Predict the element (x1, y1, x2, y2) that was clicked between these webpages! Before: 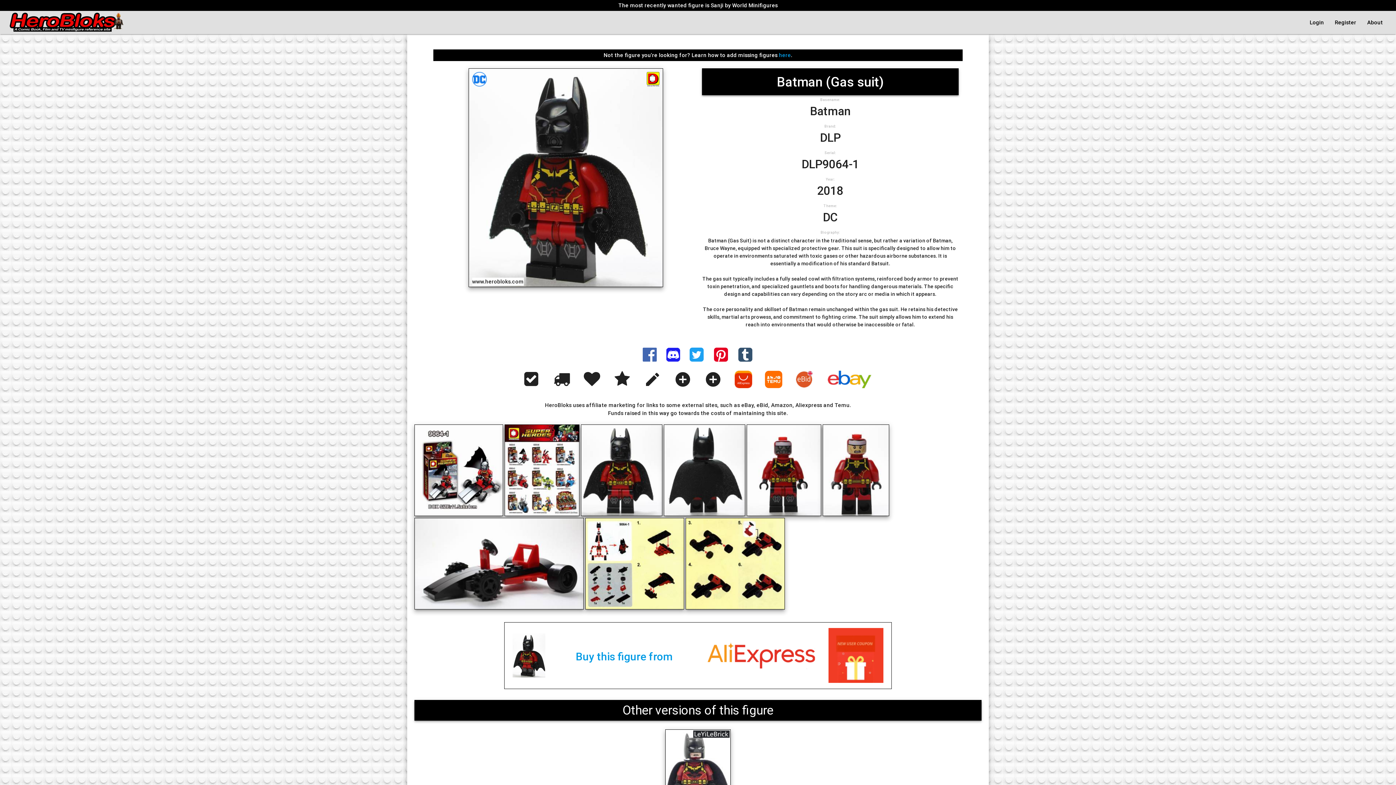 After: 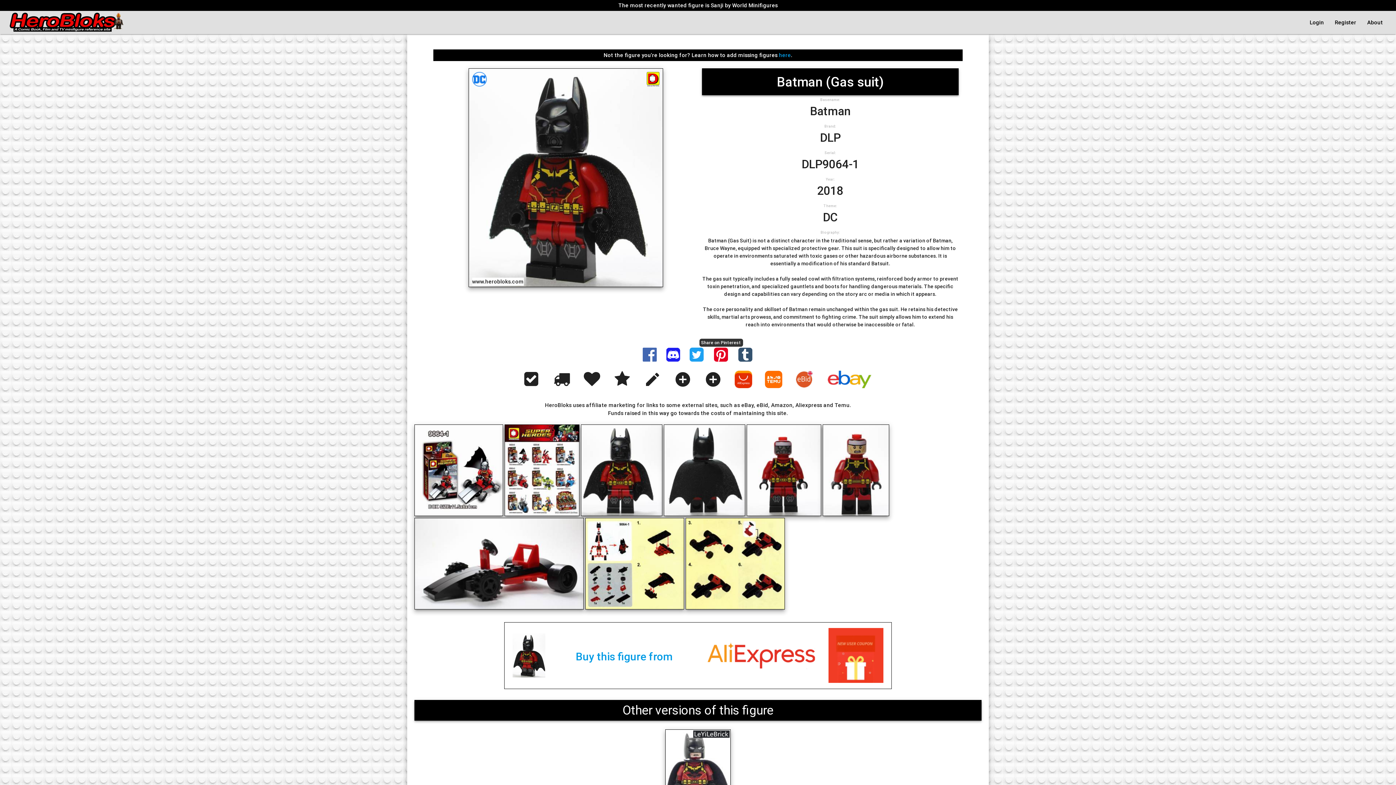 Action: bbox: (709, 355, 734, 362) label:  